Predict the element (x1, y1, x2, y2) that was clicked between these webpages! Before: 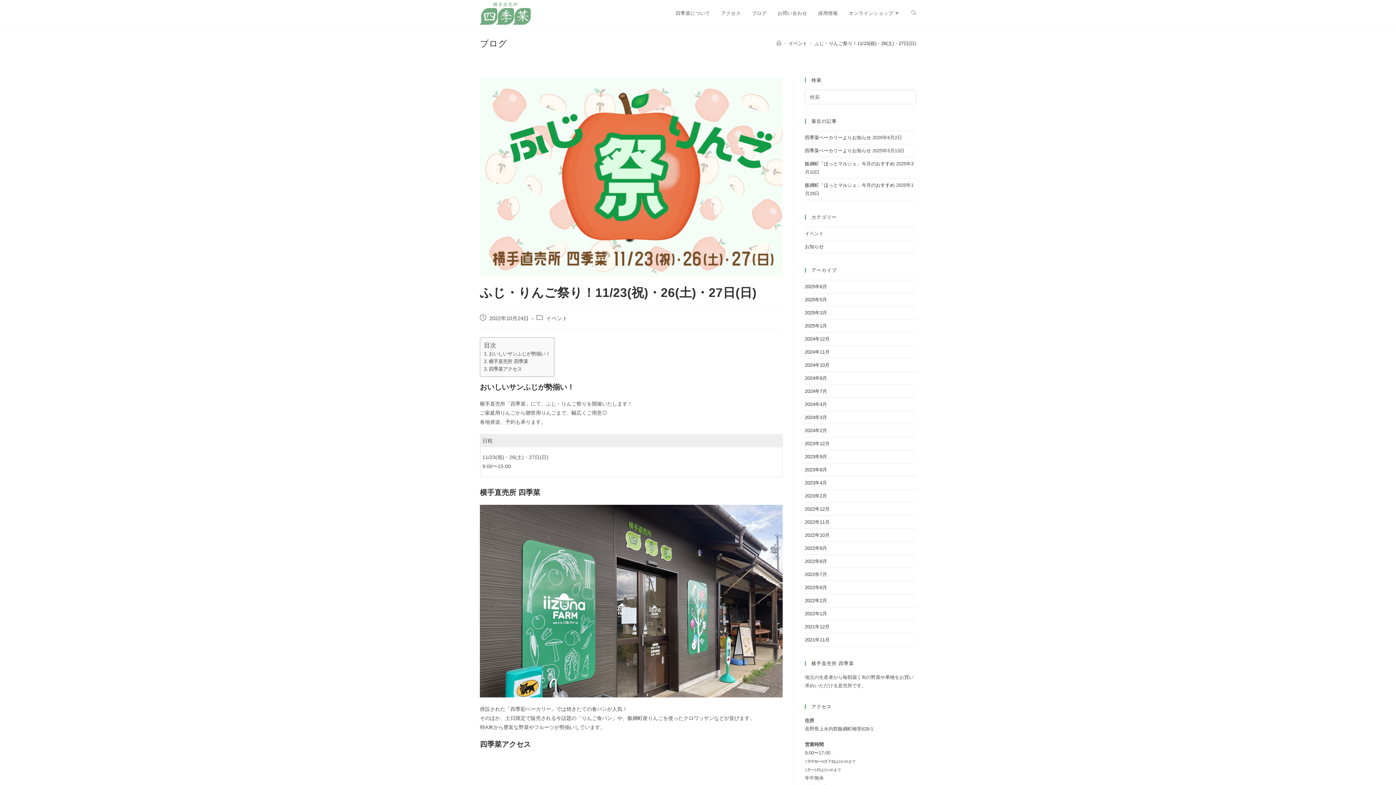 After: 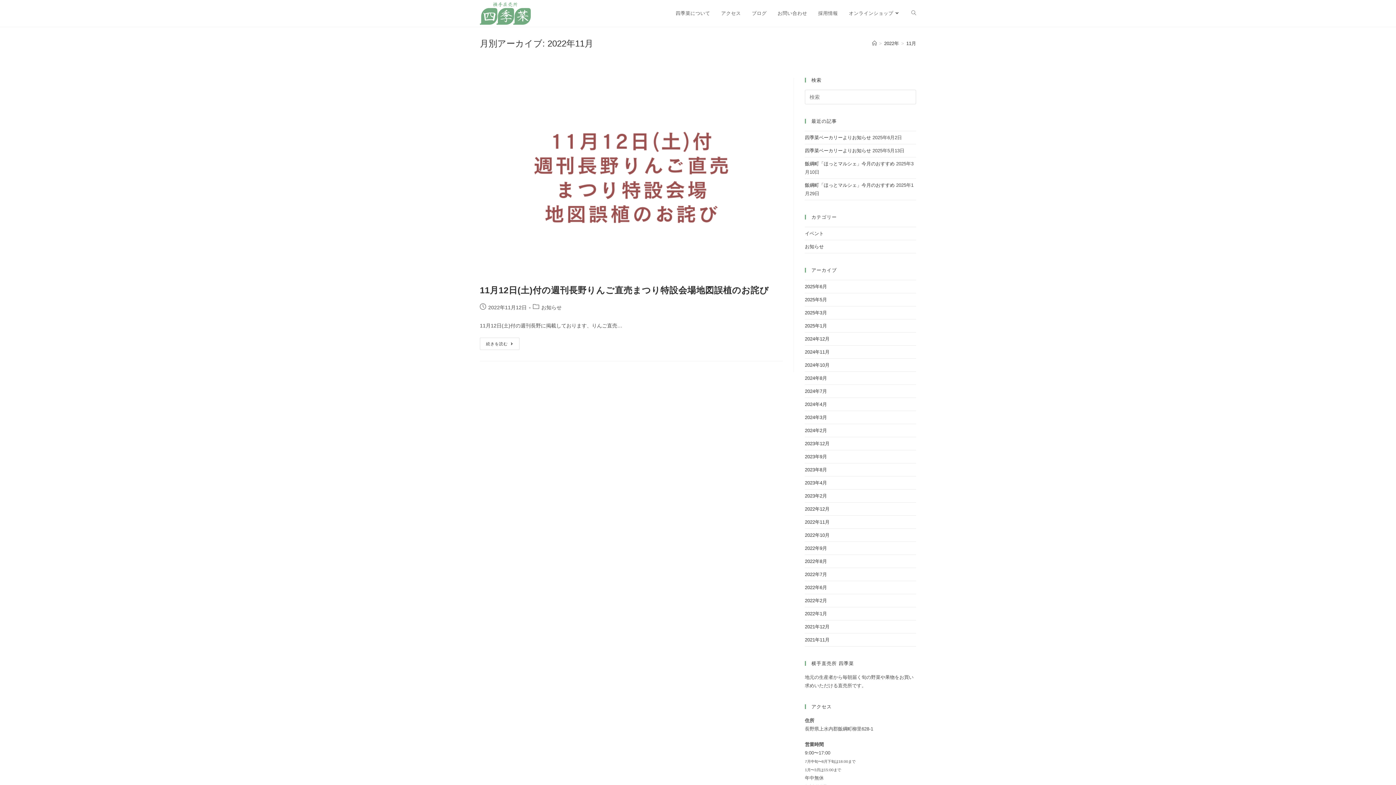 Action: bbox: (805, 519, 829, 525) label: 2022年11月